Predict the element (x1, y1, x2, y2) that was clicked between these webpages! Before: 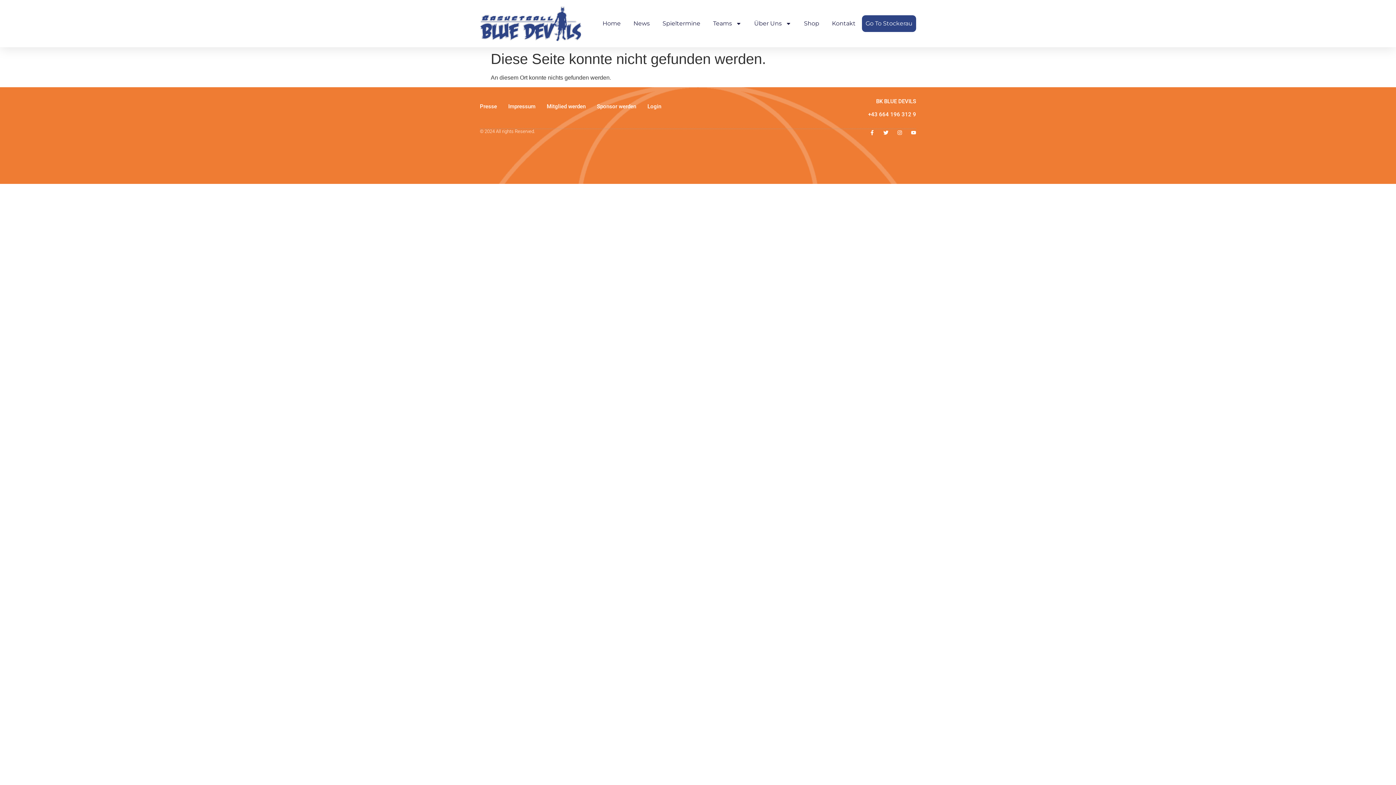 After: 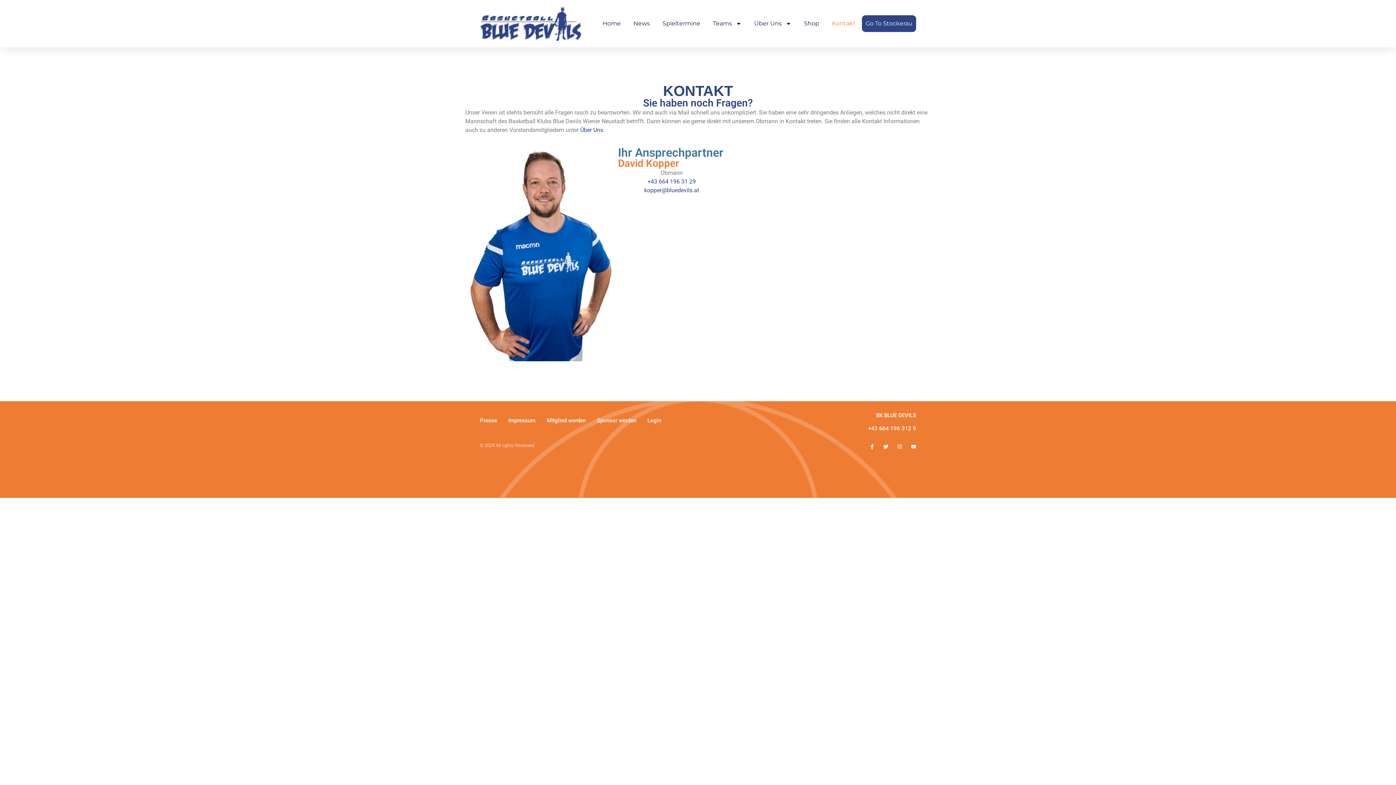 Action: bbox: (832, 15, 855, 32) label: Kontakt